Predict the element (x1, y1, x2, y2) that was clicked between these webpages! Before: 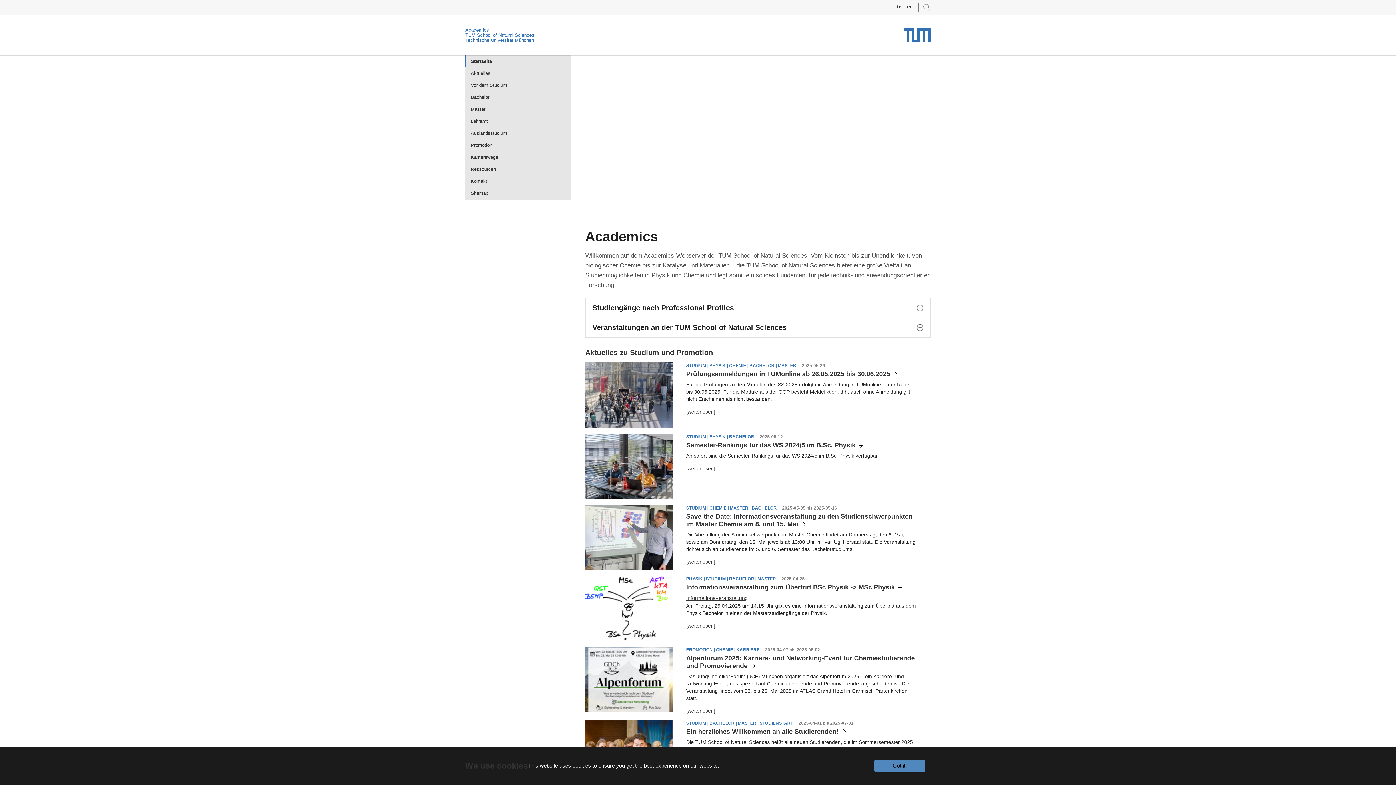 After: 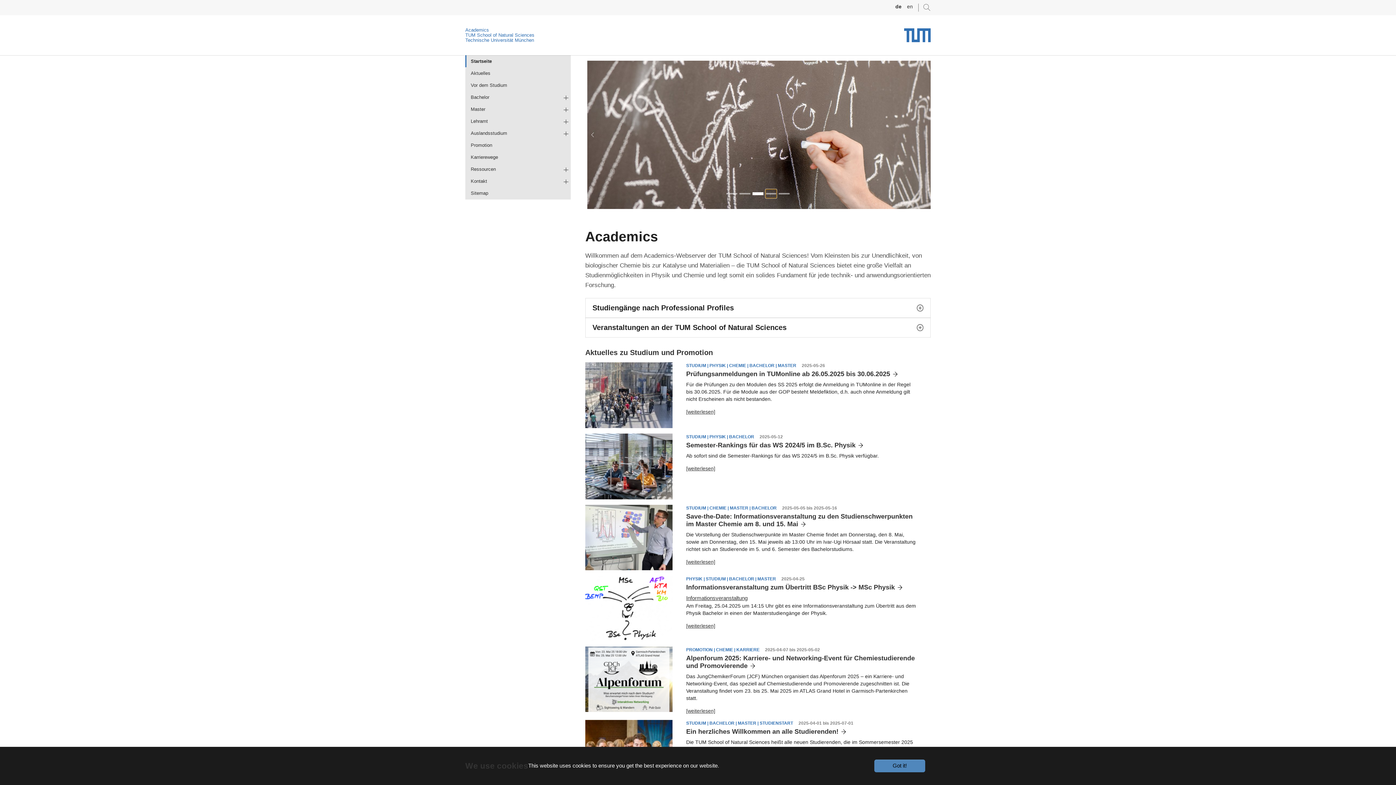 Action: bbox: (765, 188, 776, 197) label: Go to slide: building PH